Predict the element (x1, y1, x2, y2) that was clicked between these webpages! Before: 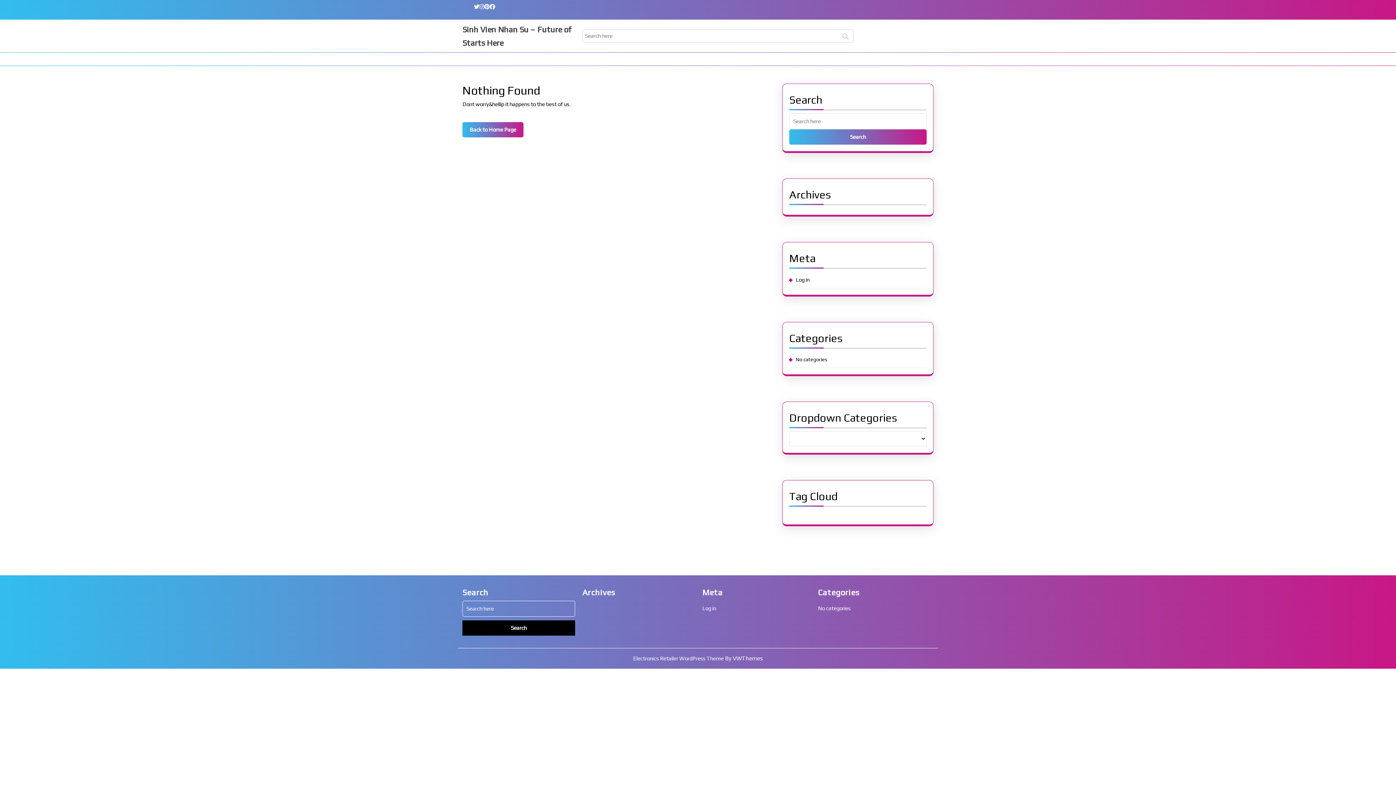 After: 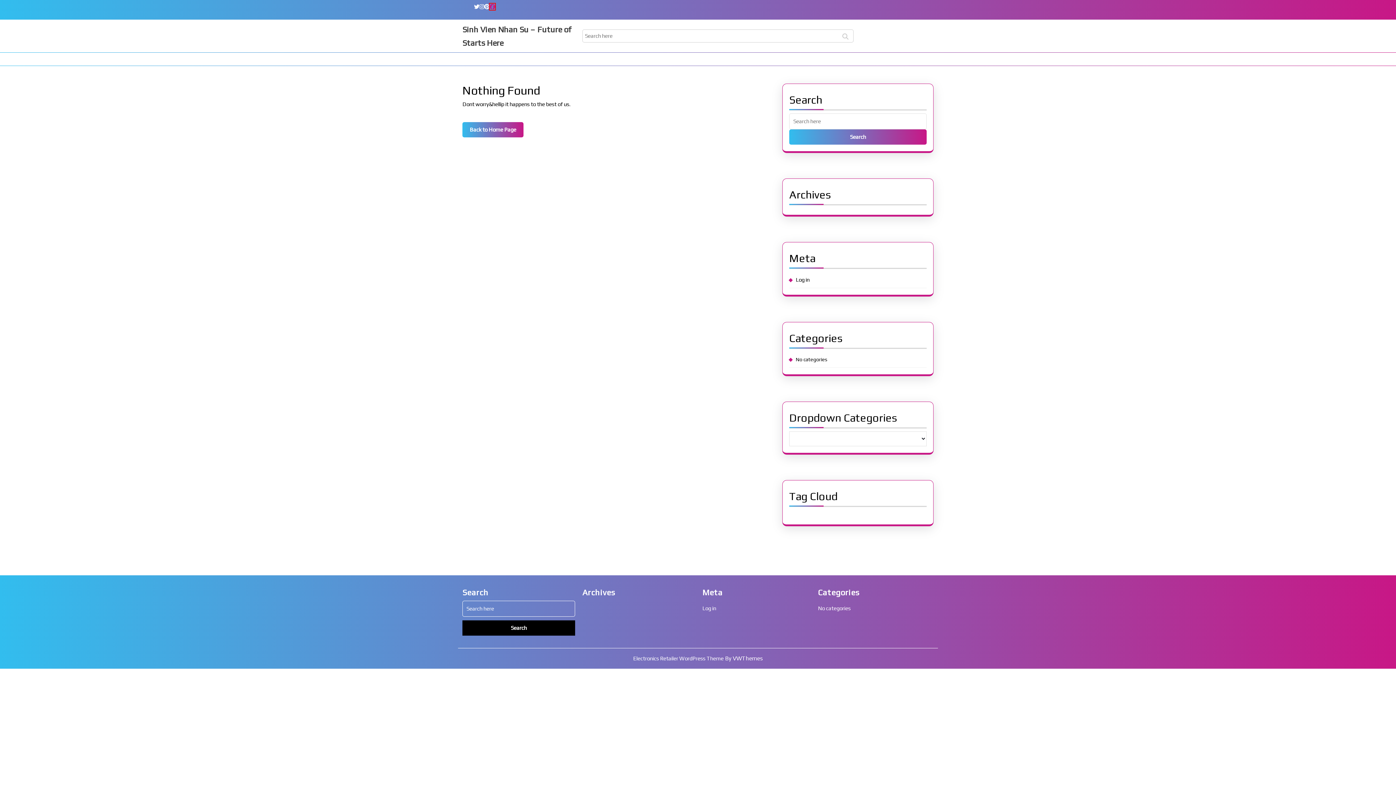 Action: bbox: (489, 3, 495, 9)